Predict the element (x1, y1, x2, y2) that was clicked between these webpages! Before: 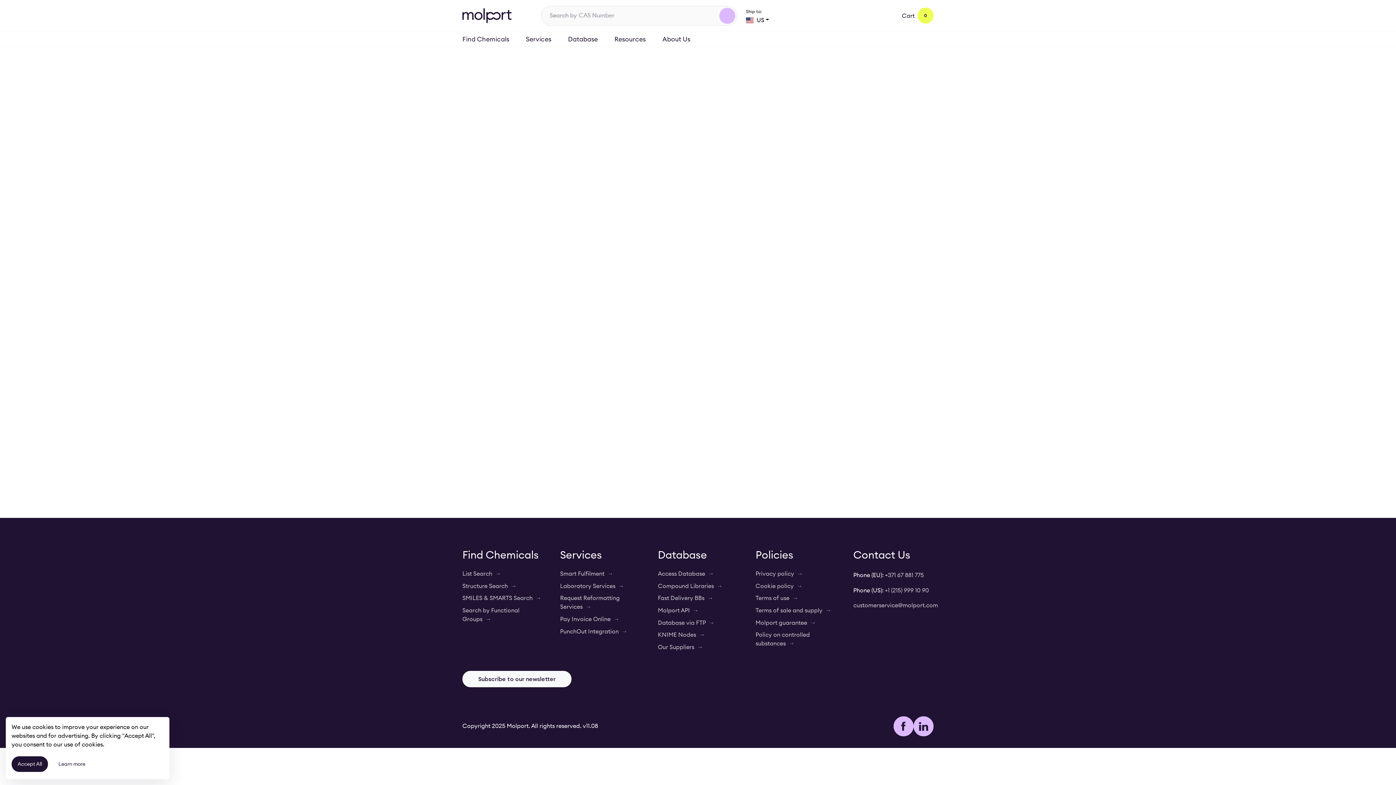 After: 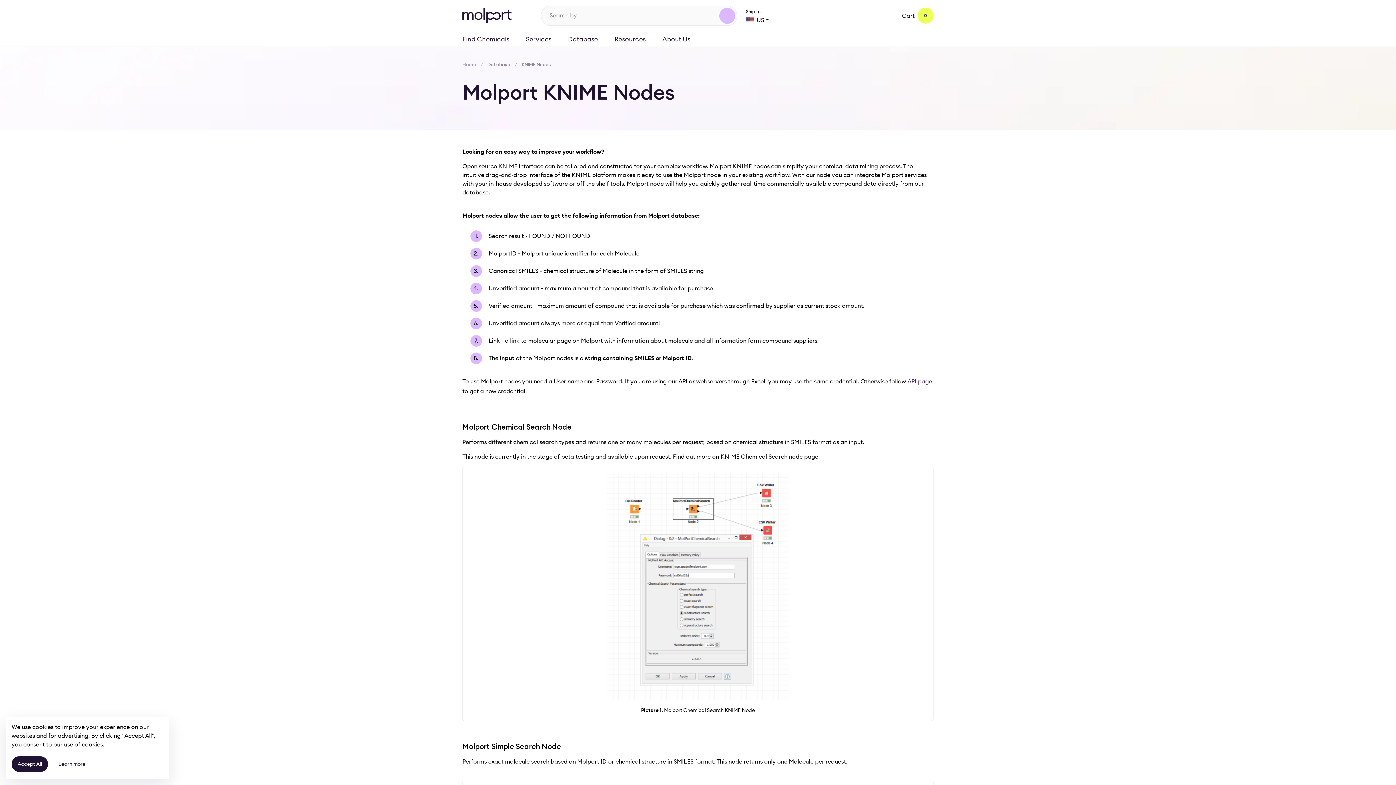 Action: bbox: (658, 629, 704, 641) label: KNIME Nodes